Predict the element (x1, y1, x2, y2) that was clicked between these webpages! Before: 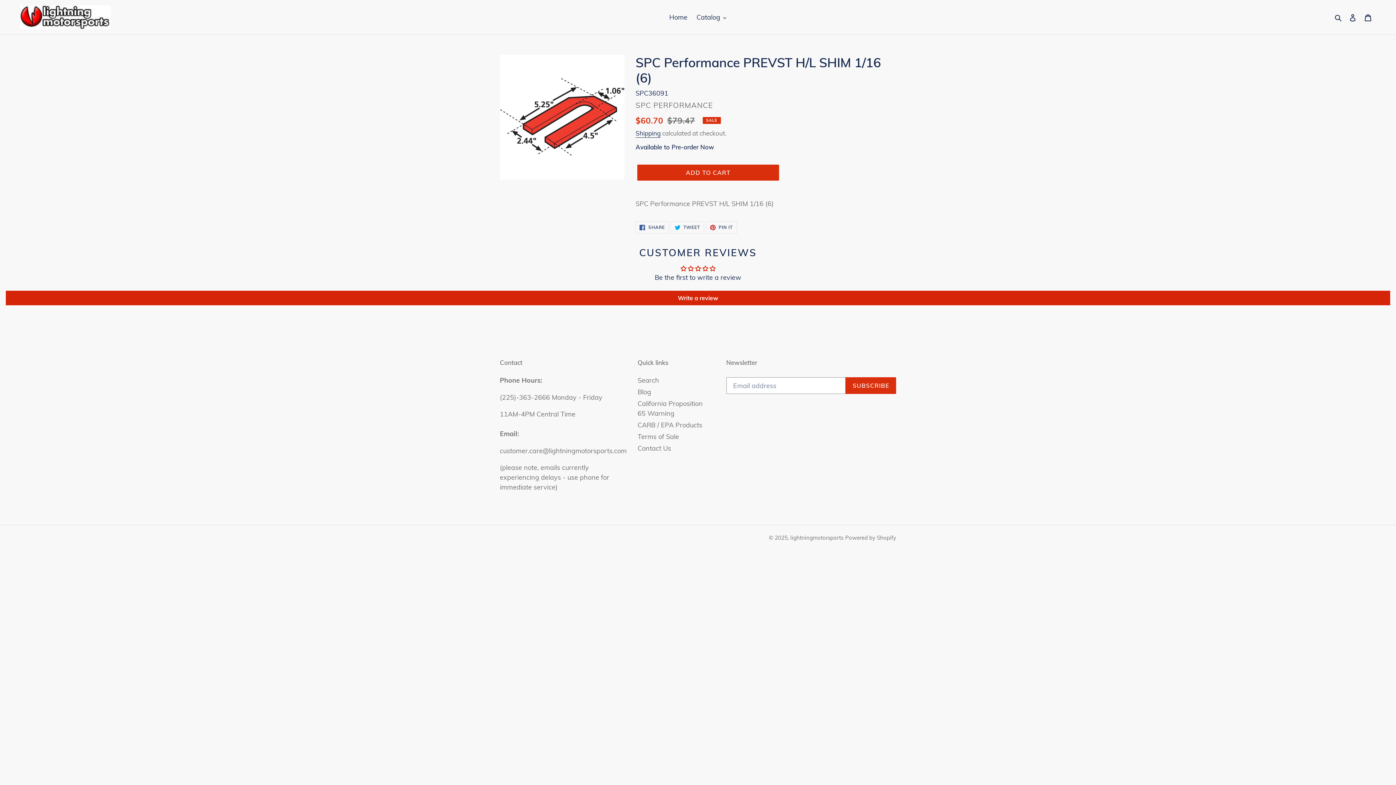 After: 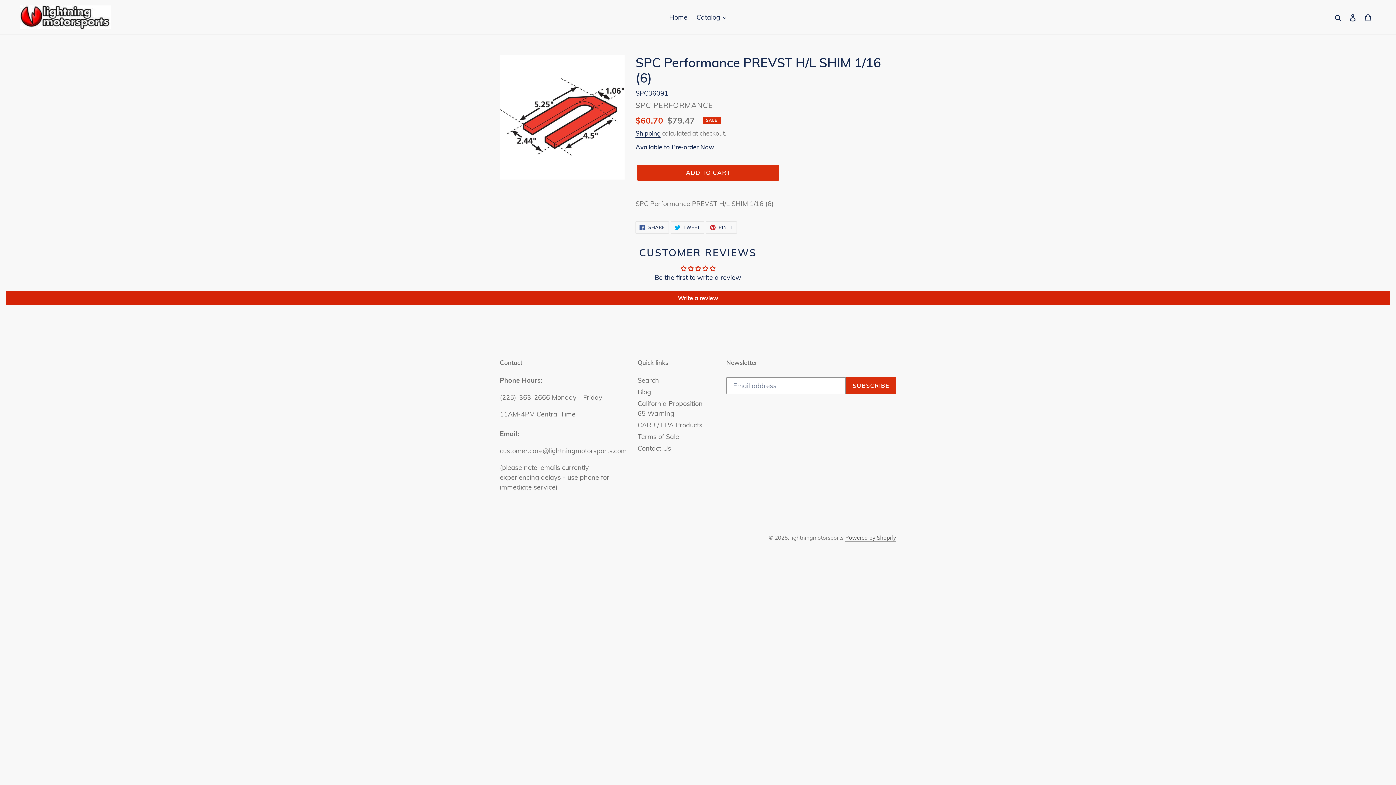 Action: bbox: (845, 534, 896, 541) label: Powered by Shopify